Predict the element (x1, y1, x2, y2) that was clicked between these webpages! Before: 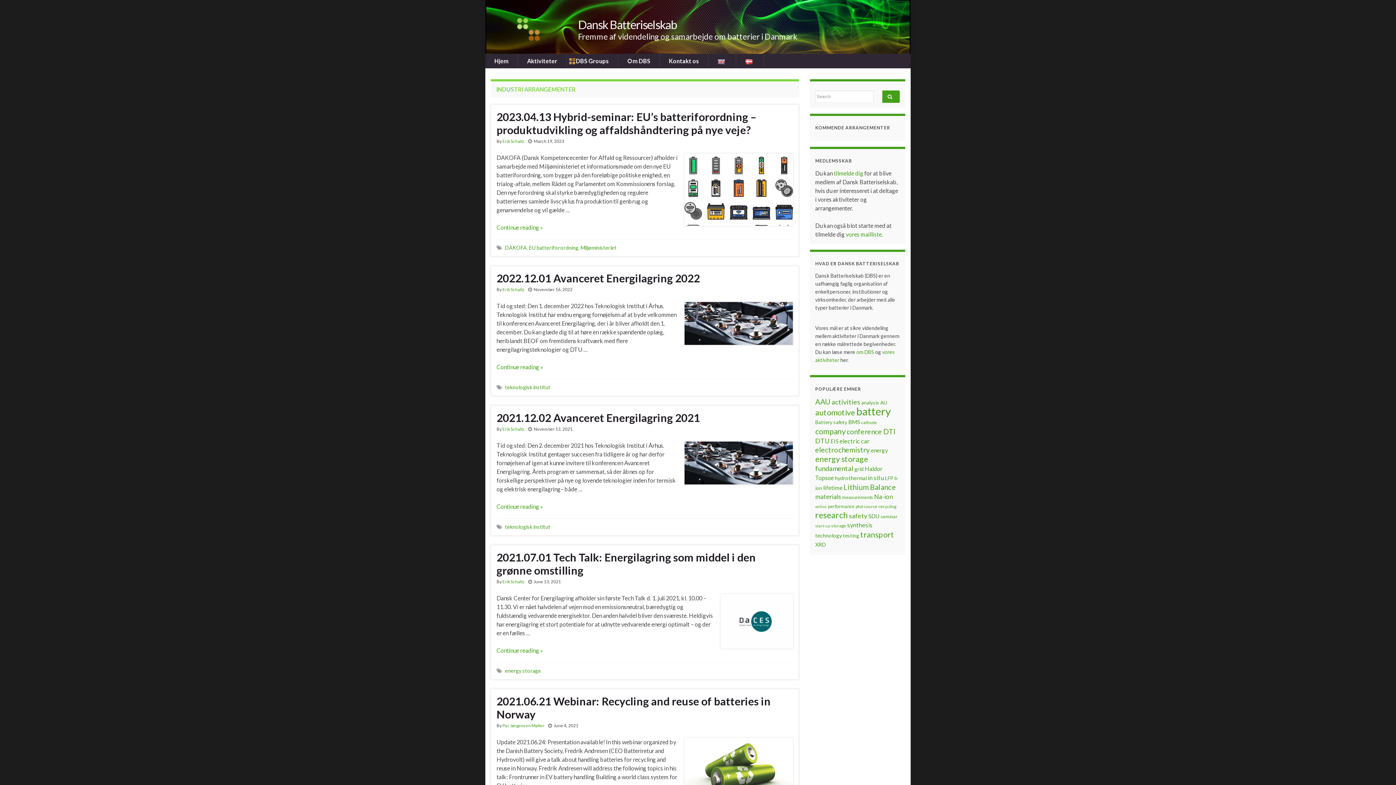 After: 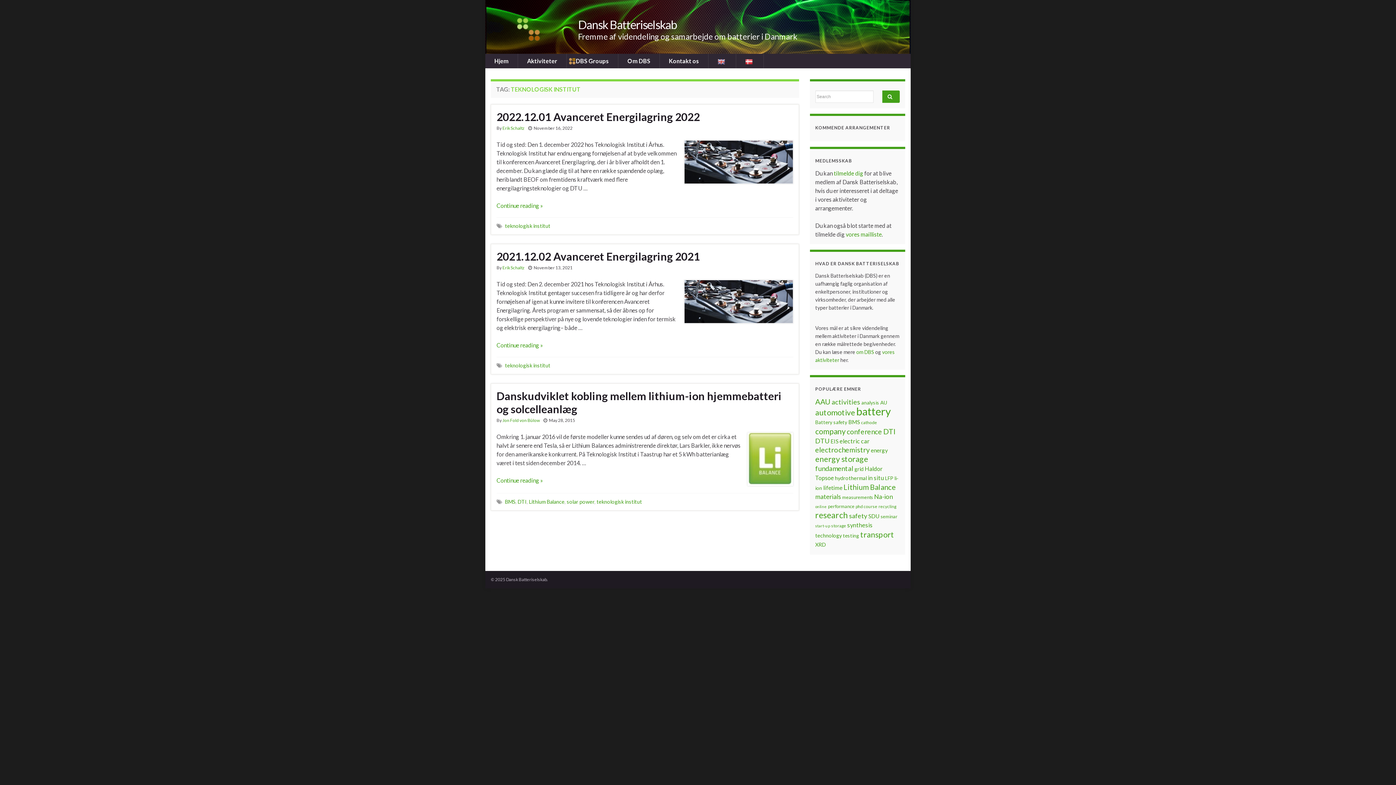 Action: bbox: (505, 384, 550, 390) label: teknologisk institut